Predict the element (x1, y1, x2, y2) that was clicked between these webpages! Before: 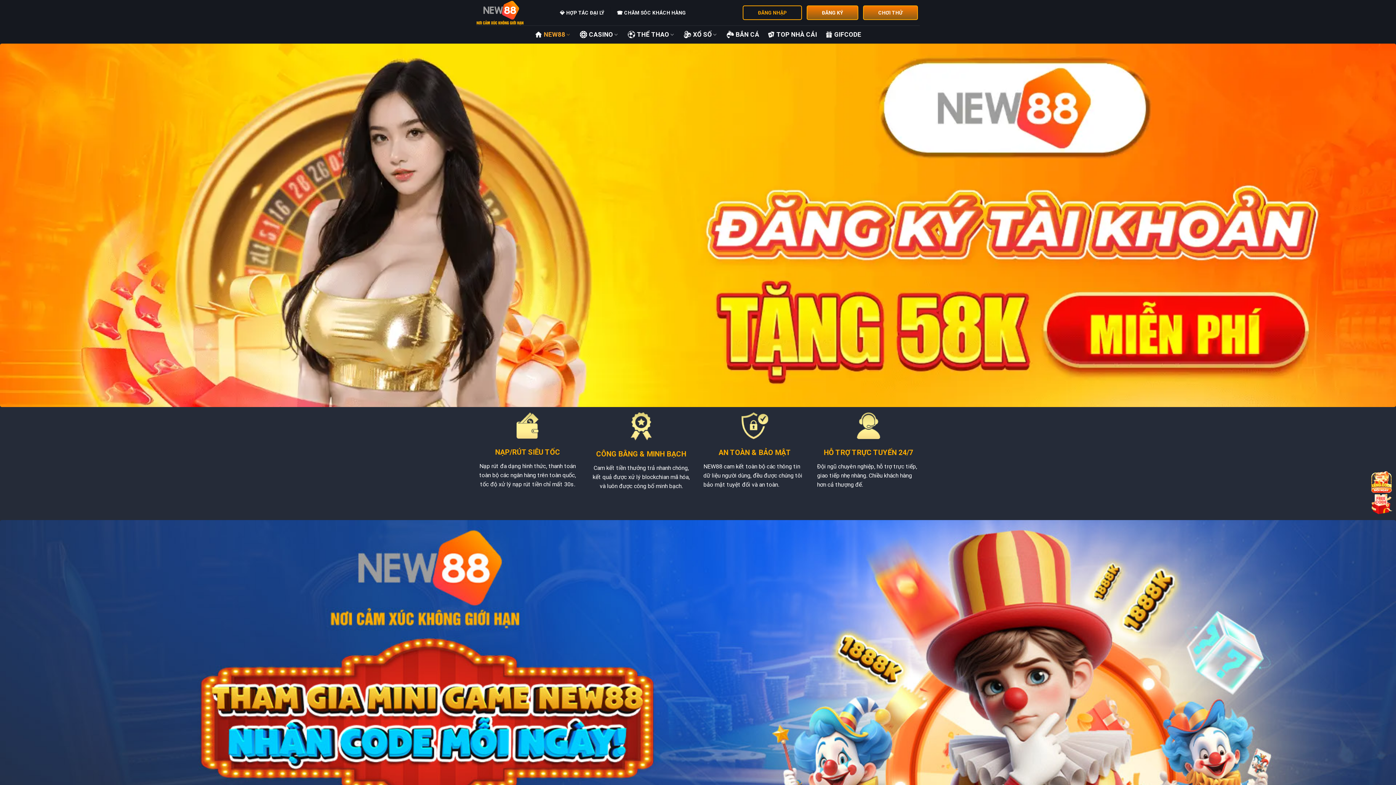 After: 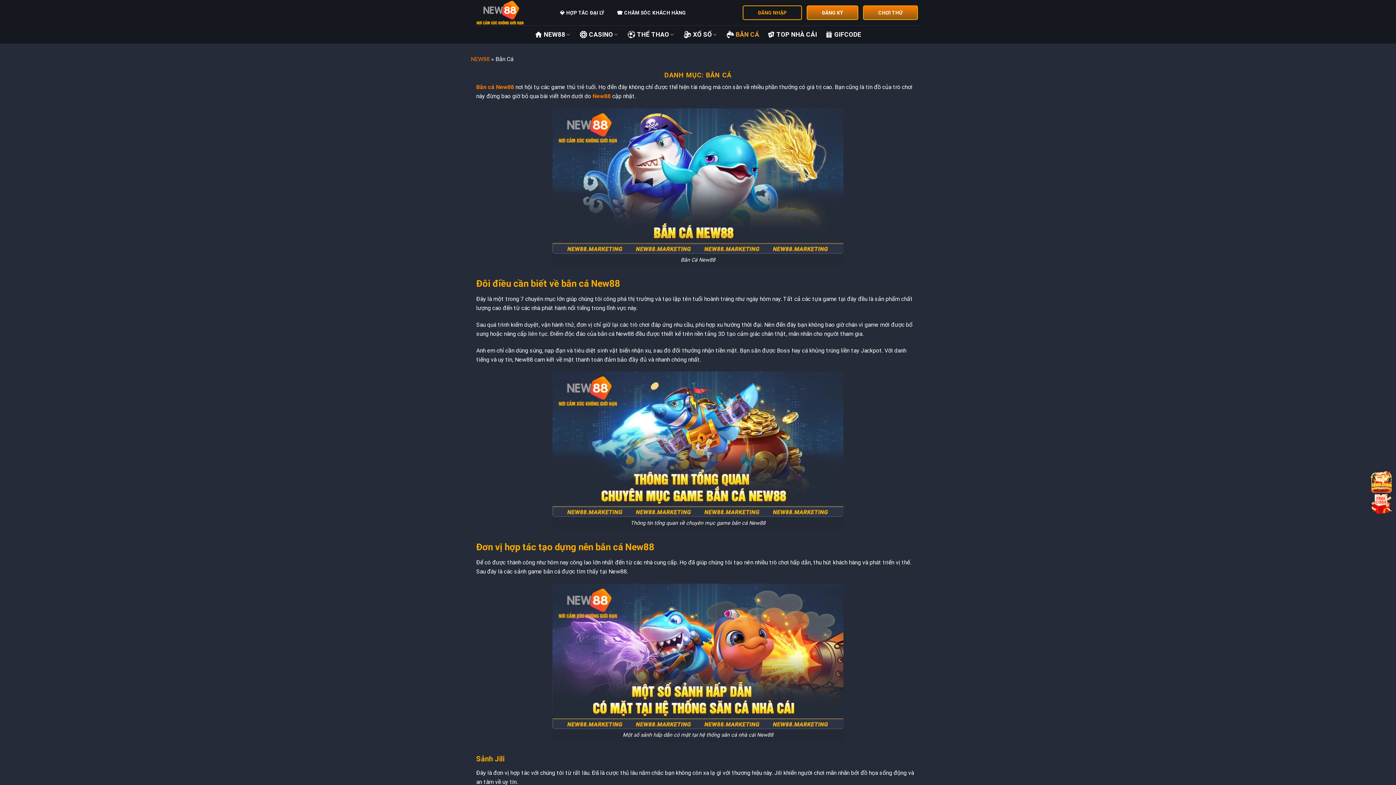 Action: label: BẮN CÁ bbox: (726, 27, 759, 41)